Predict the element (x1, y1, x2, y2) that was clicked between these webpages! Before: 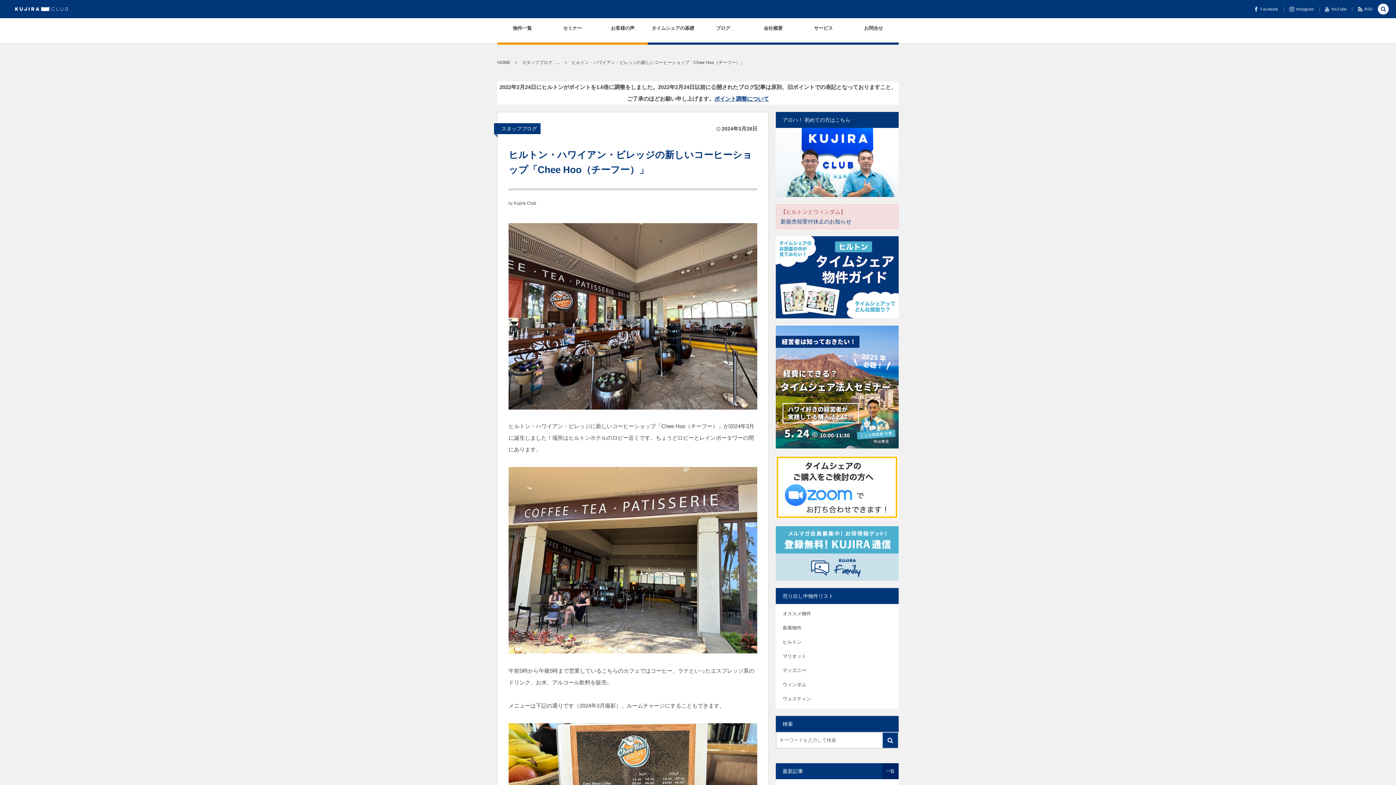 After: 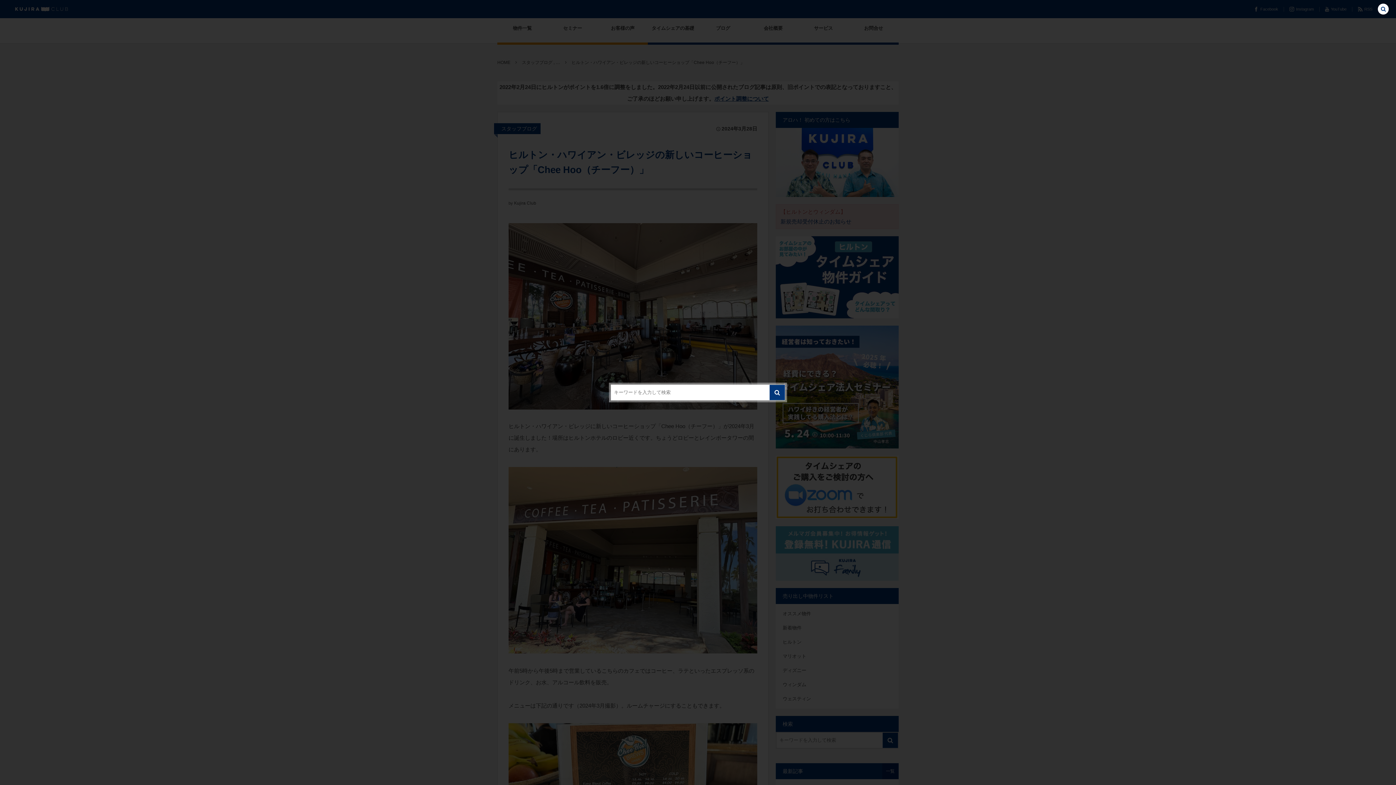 Action: bbox: (1378, 3, 1389, 15)